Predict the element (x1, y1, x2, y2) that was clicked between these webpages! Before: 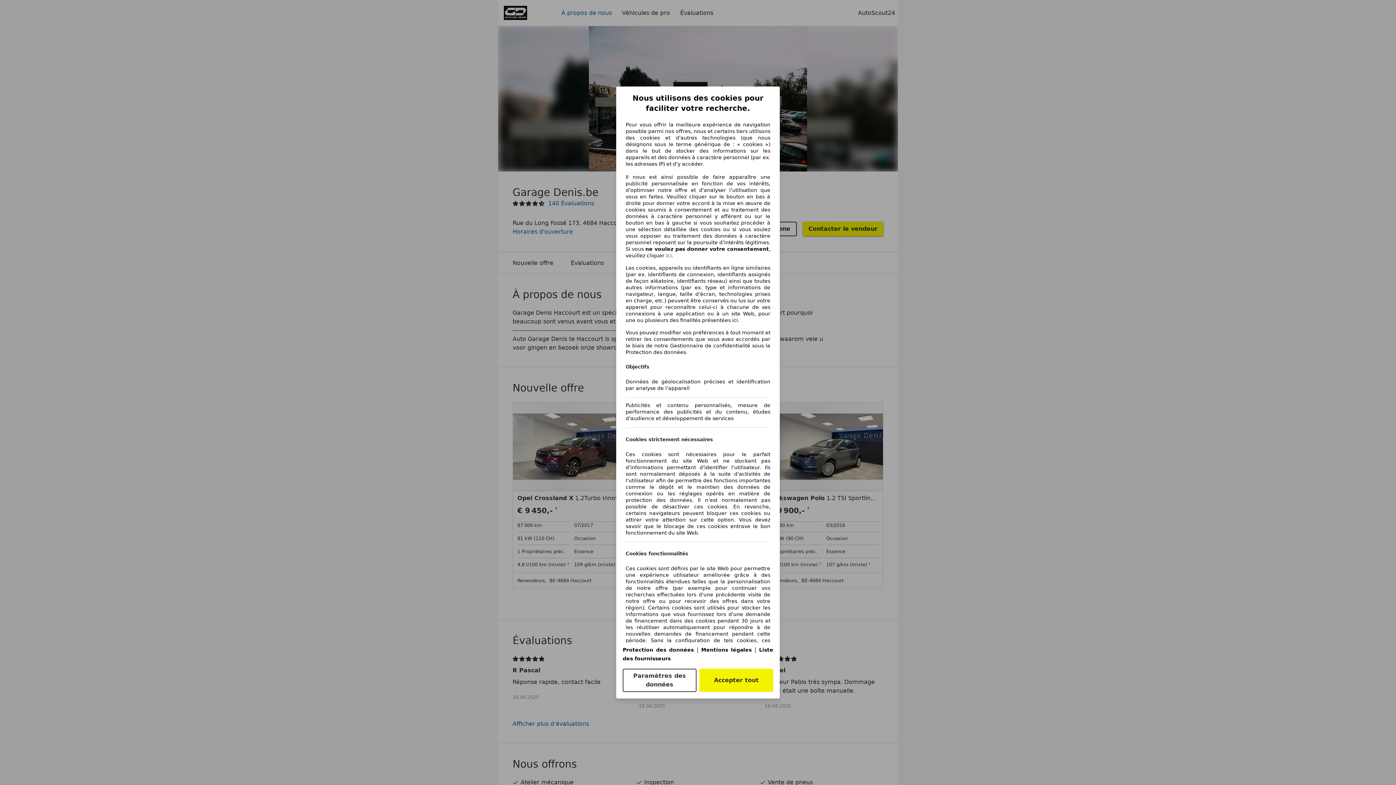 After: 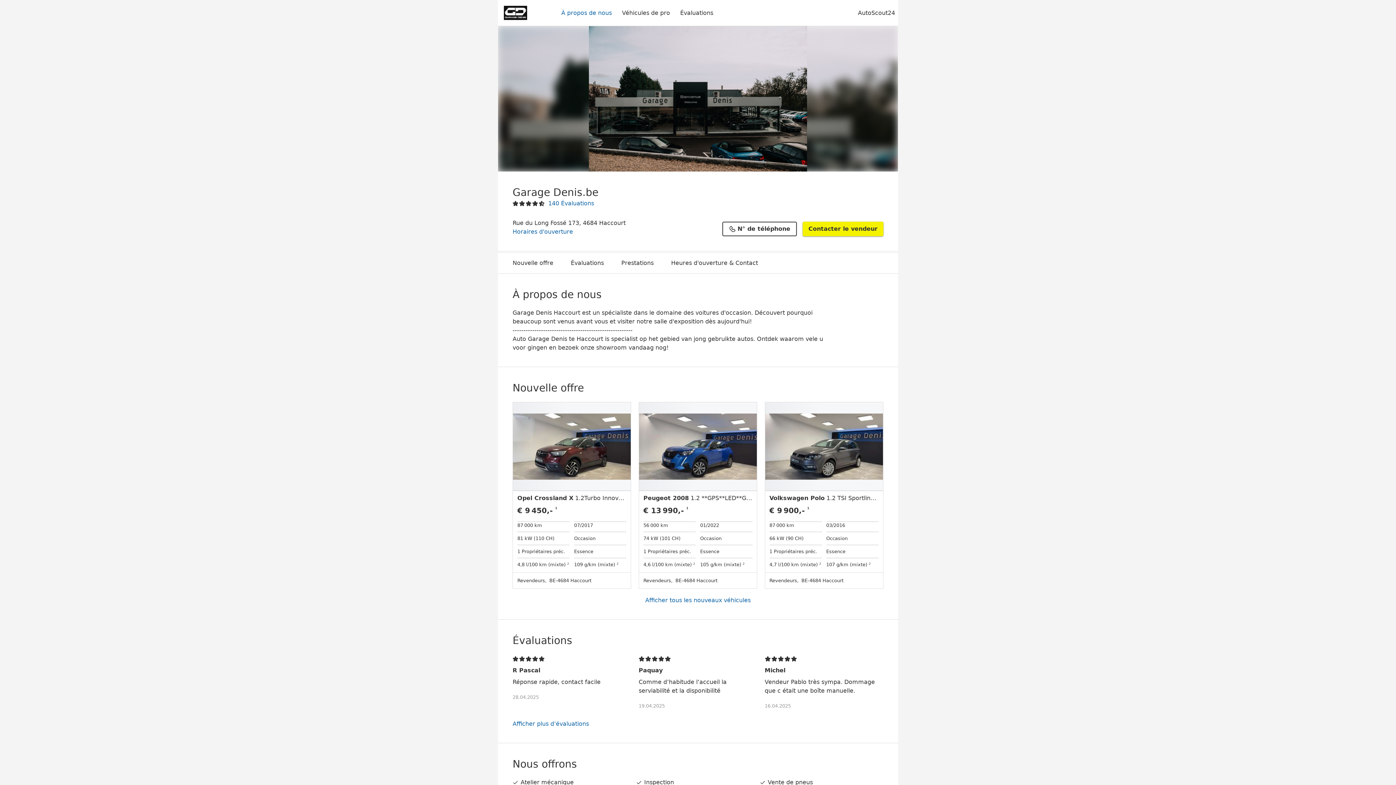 Action: bbox: (699, 669, 773, 692) label: Accepter tout